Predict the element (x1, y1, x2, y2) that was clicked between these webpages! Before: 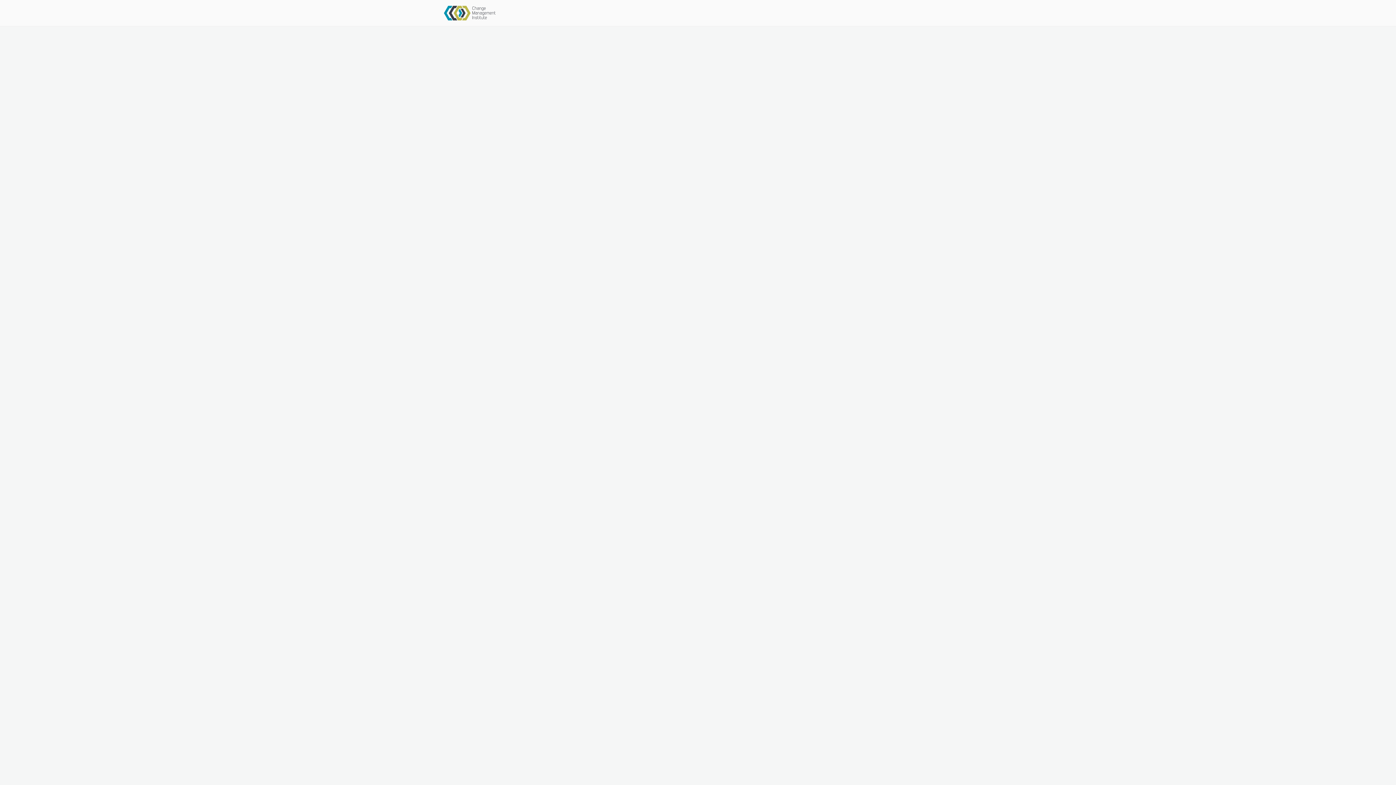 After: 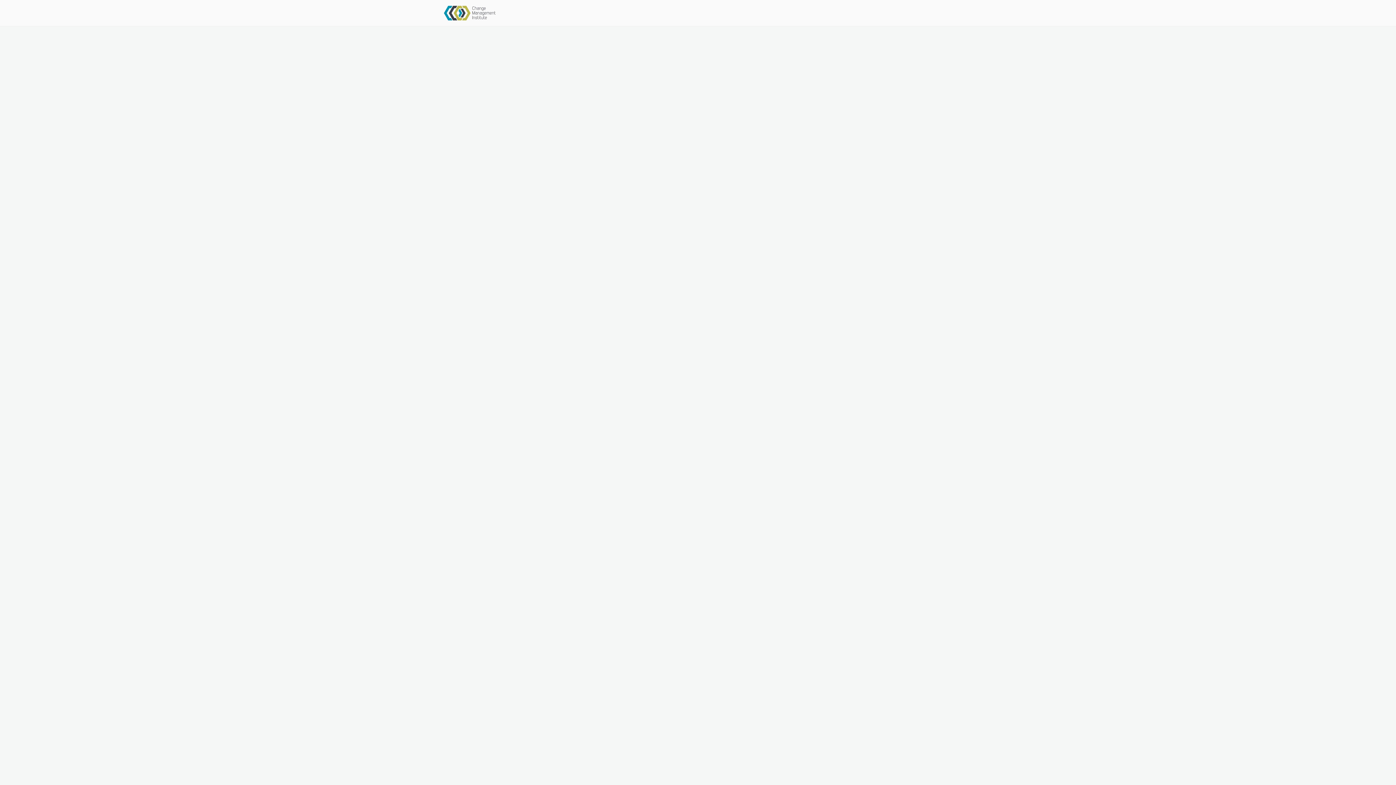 Action: bbox: (503, 0, 531, 26) label: Events